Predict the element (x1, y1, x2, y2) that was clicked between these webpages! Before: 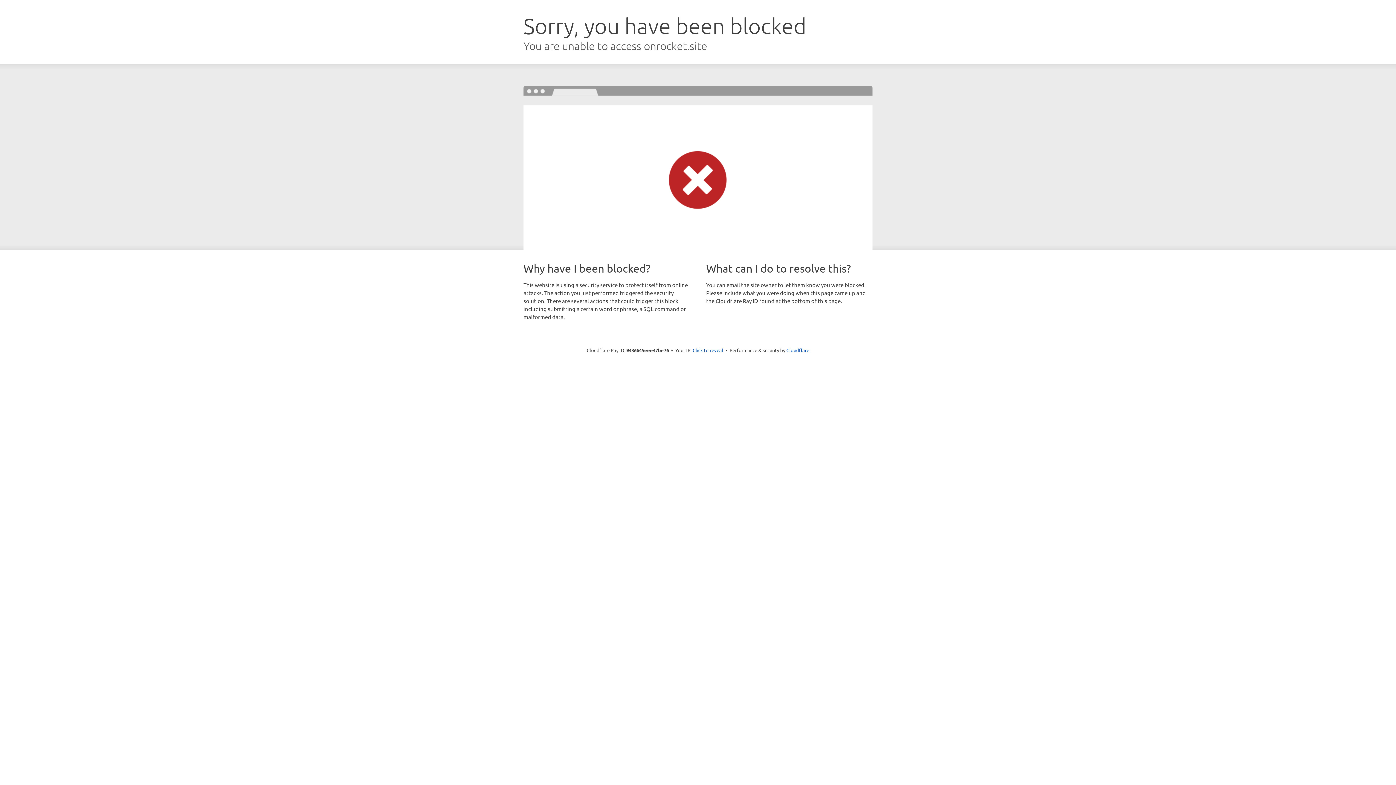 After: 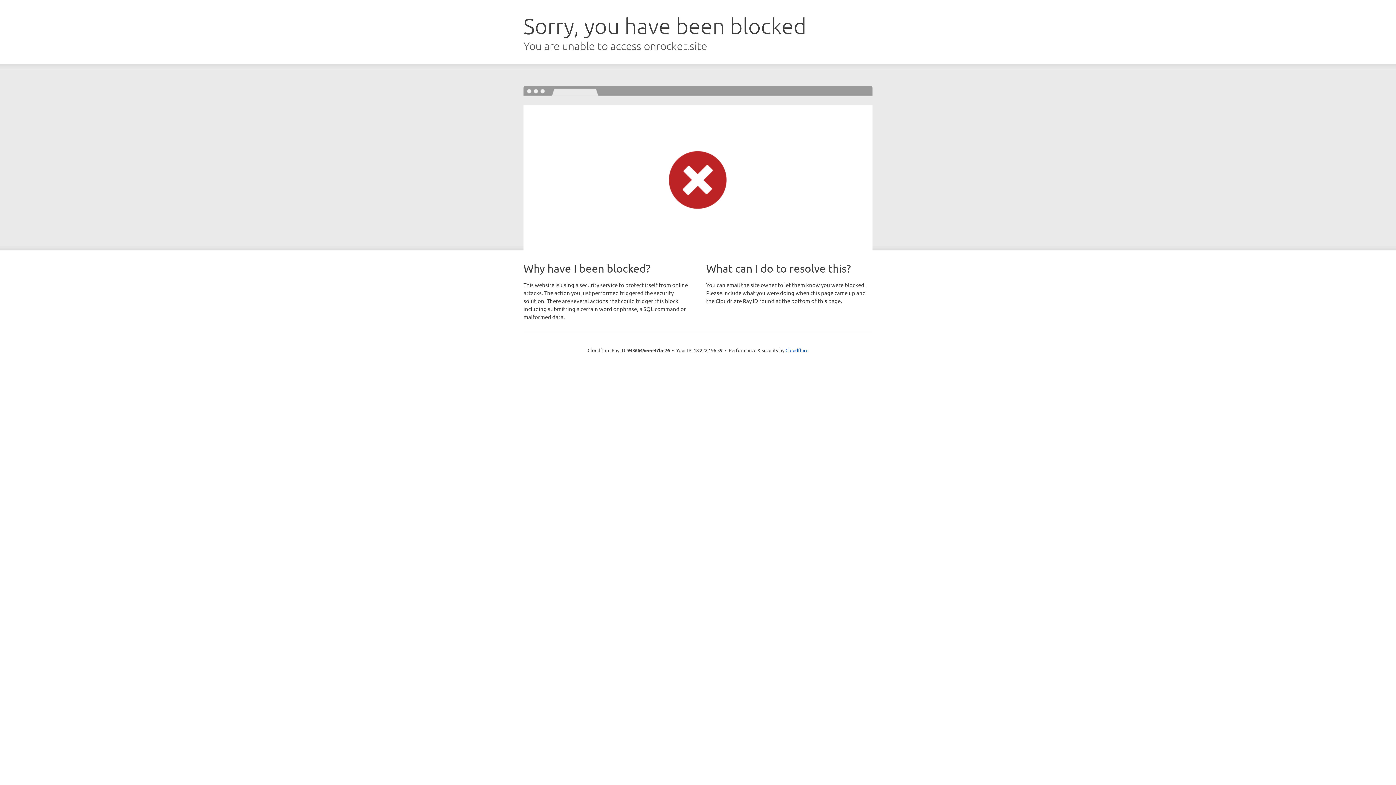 Action: bbox: (692, 346, 723, 353) label: Click to reveal